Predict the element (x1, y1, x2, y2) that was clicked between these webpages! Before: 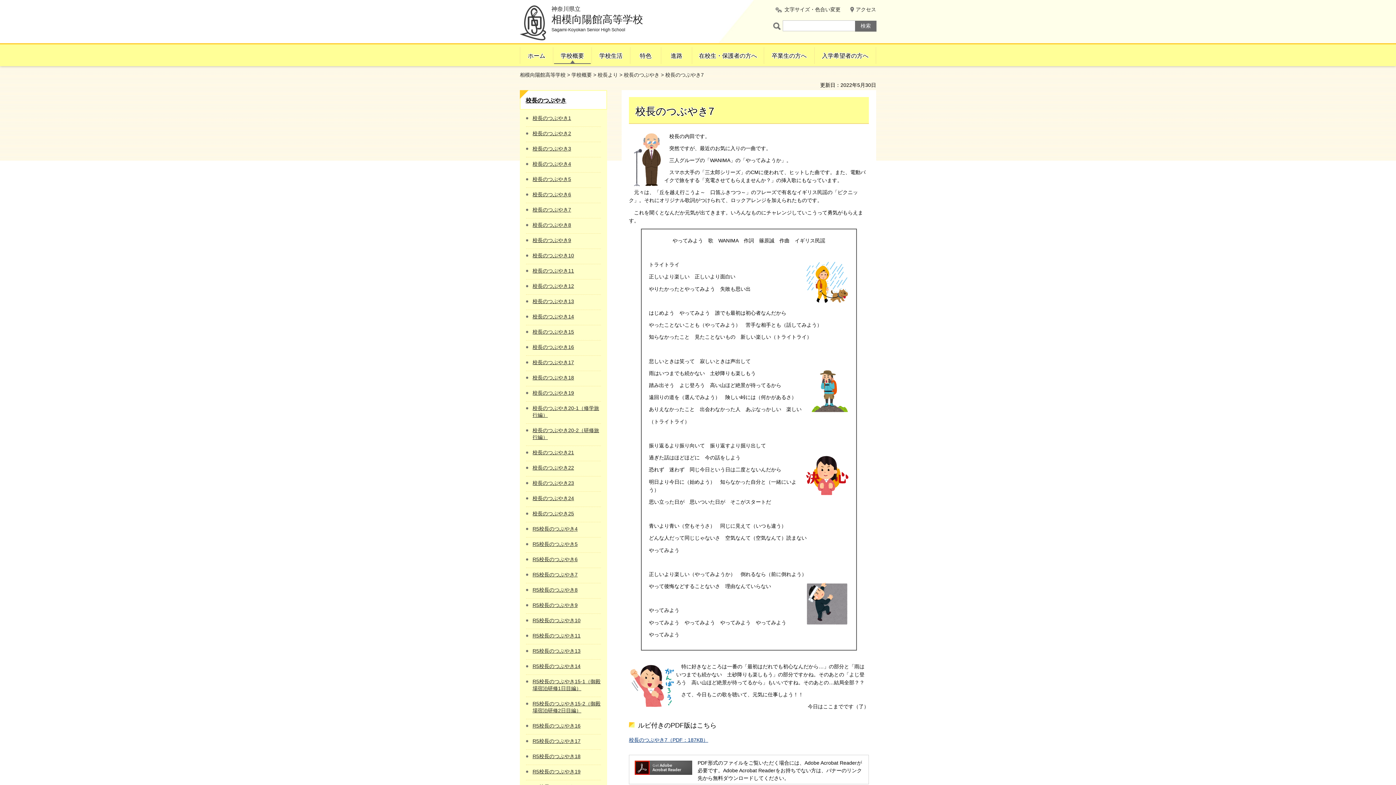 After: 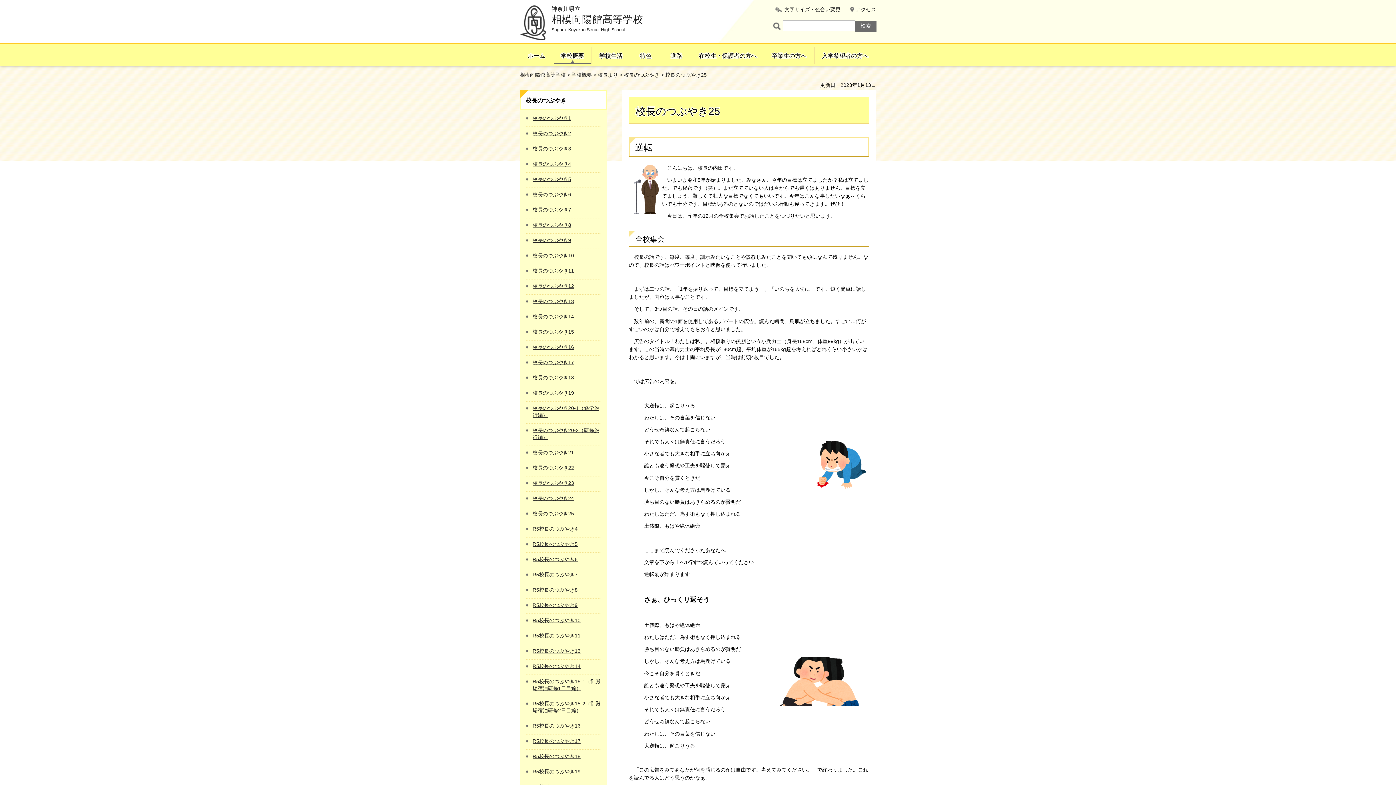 Action: label: 校長のつぶやき25 bbox: (526, 507, 601, 522)